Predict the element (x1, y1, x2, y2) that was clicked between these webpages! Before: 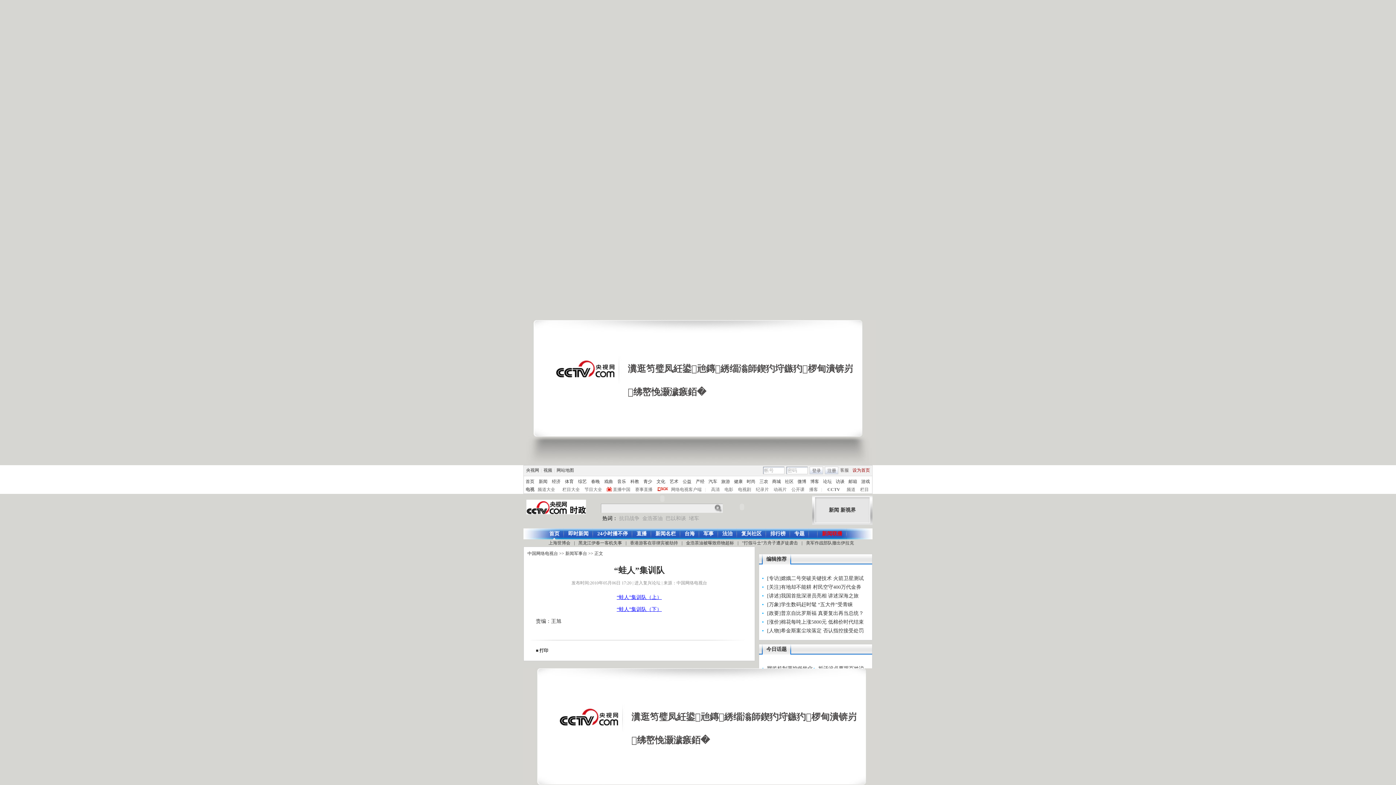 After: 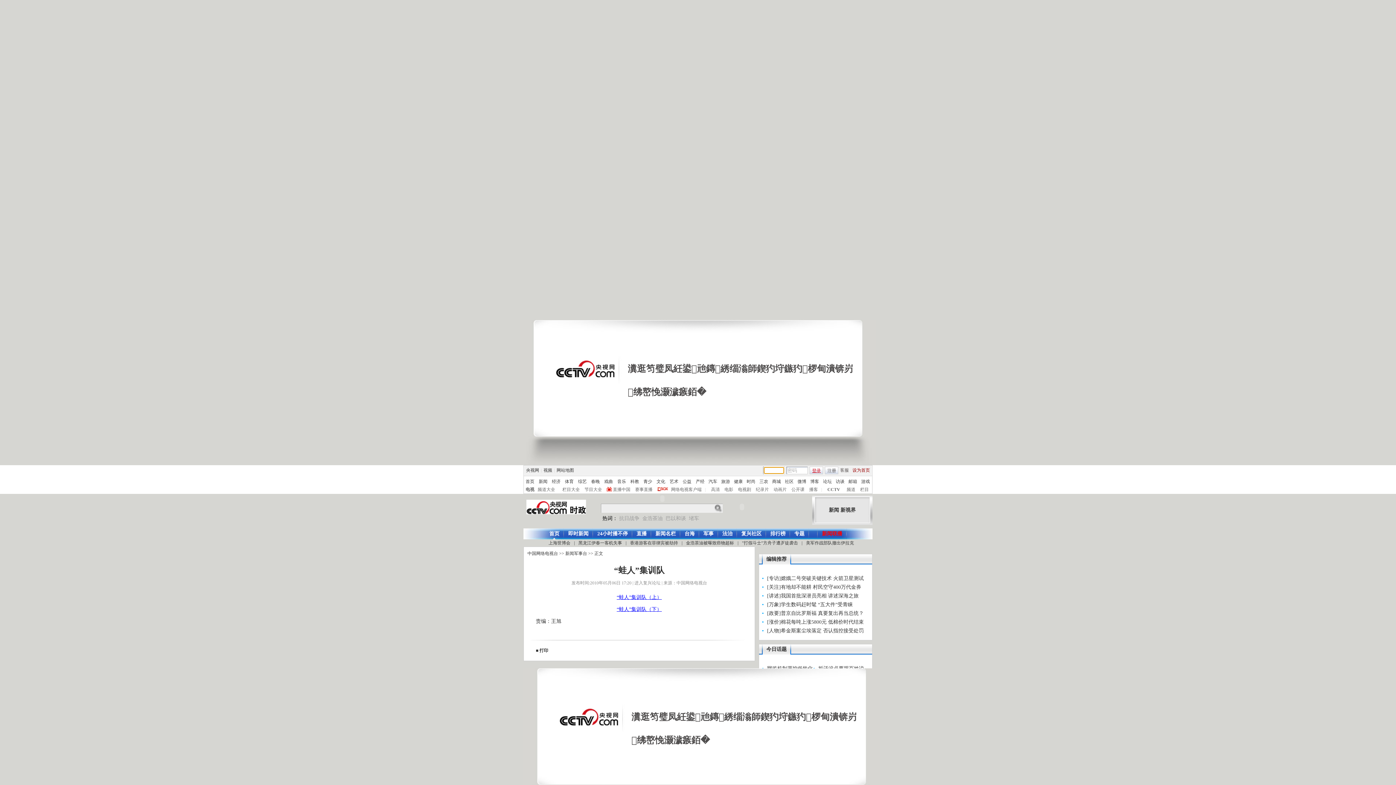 Action: bbox: (810, 467, 822, 474) label: 登录